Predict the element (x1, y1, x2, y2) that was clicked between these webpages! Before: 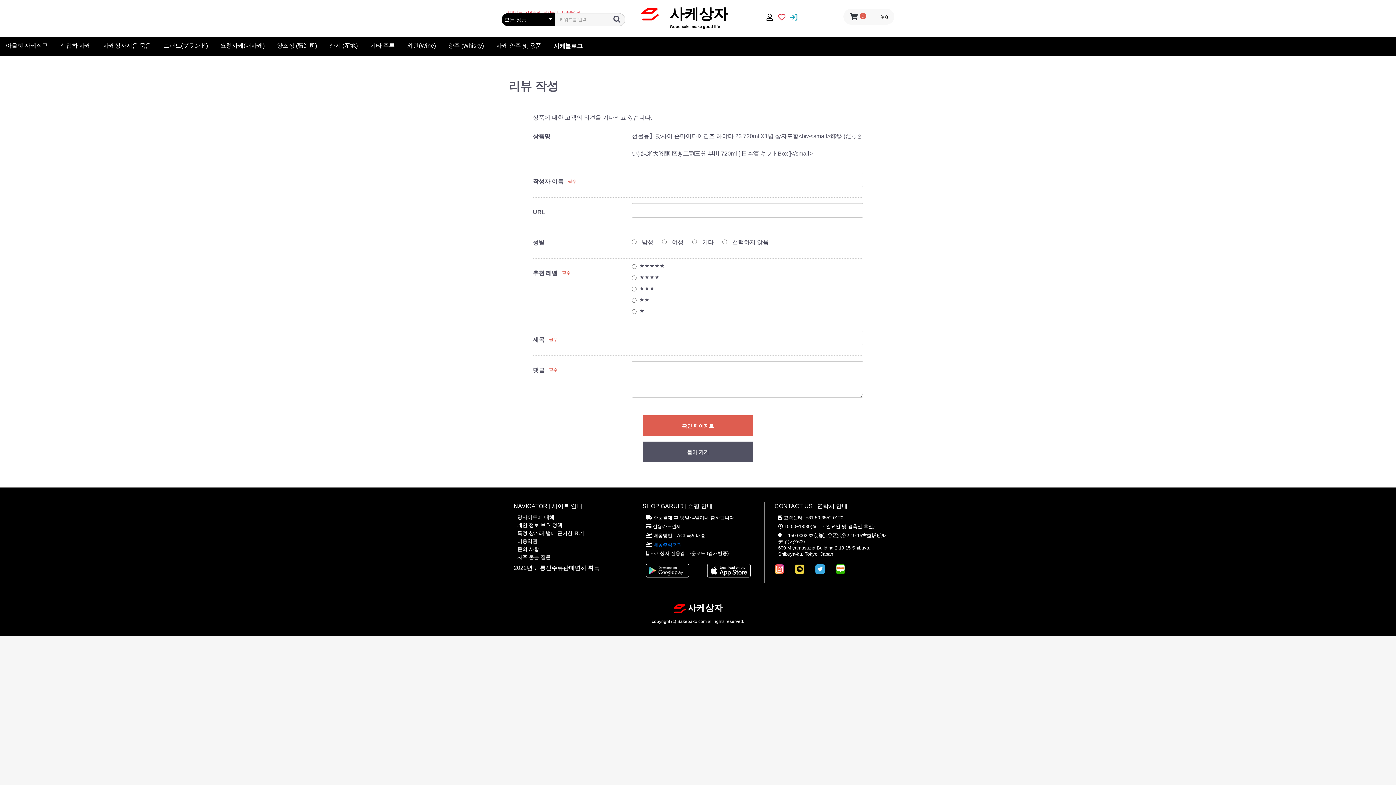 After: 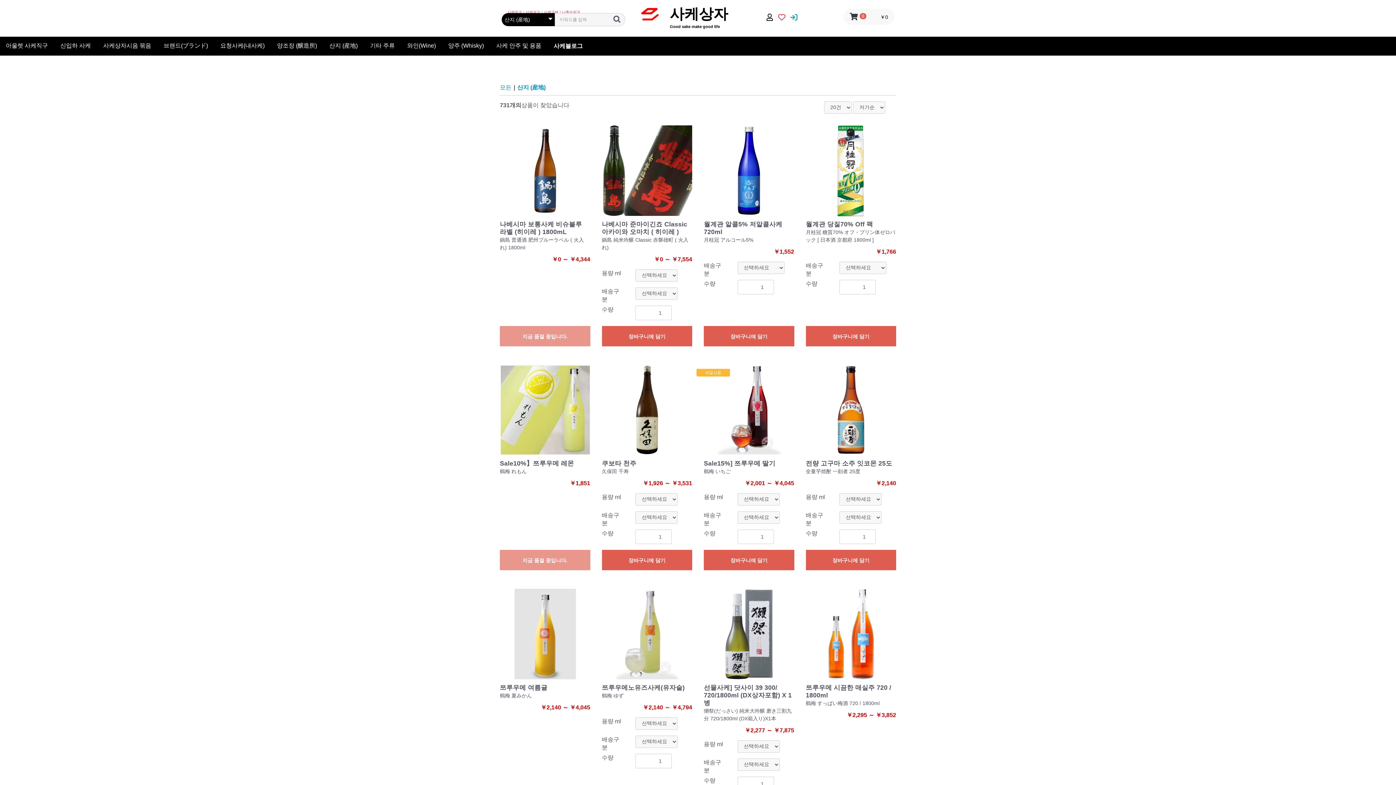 Action: bbox: (323, 36, 363, 53) label: 산지 (産地)